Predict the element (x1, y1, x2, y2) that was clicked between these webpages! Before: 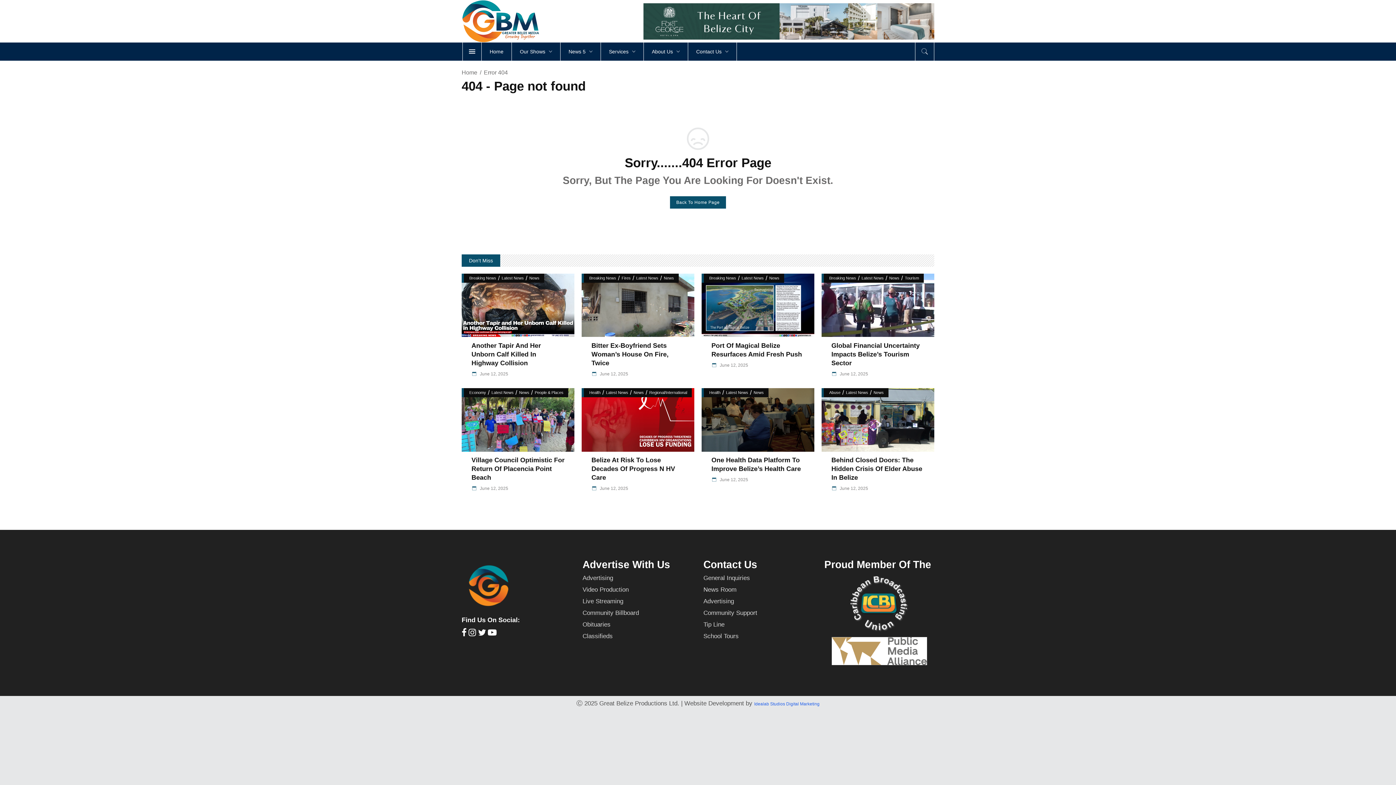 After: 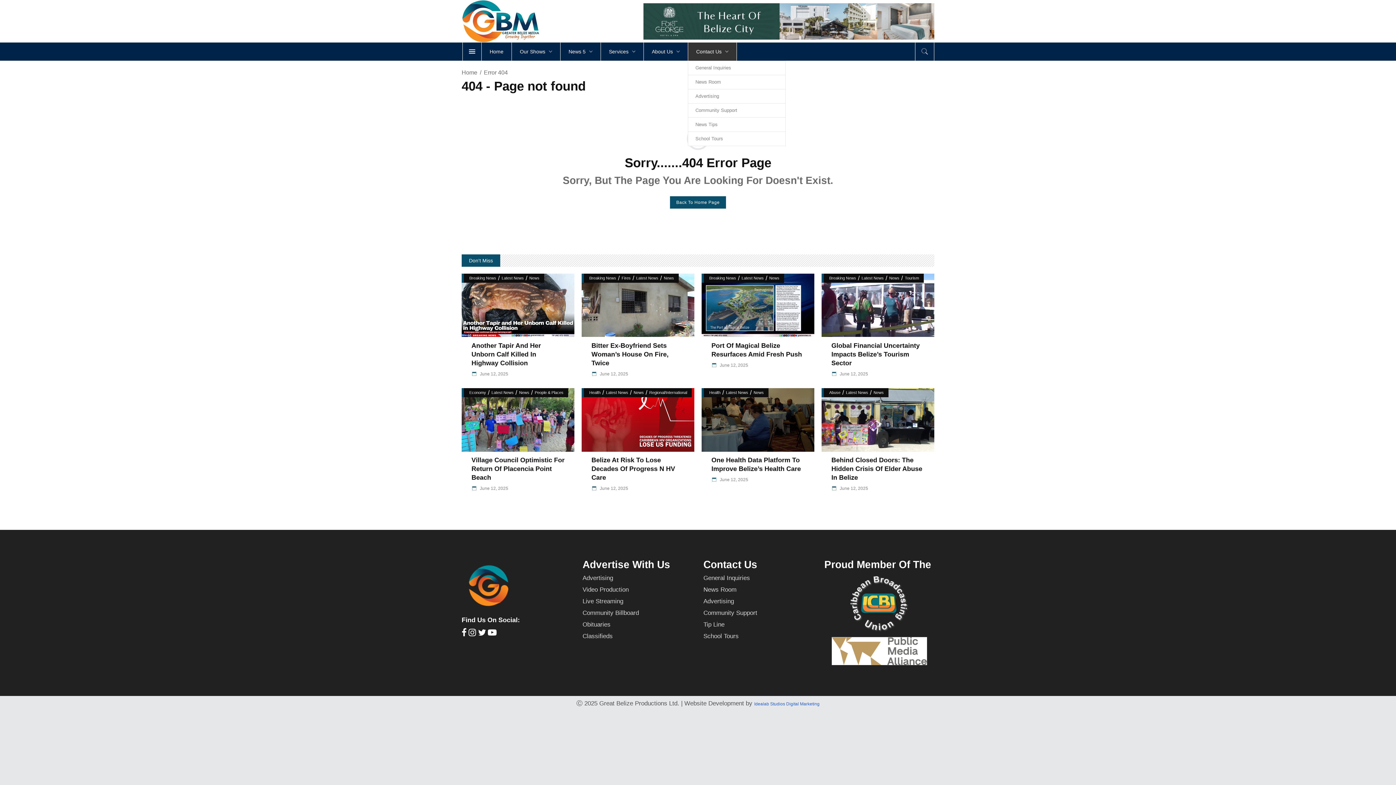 Action: label: Contact Us bbox: (688, 42, 737, 60)